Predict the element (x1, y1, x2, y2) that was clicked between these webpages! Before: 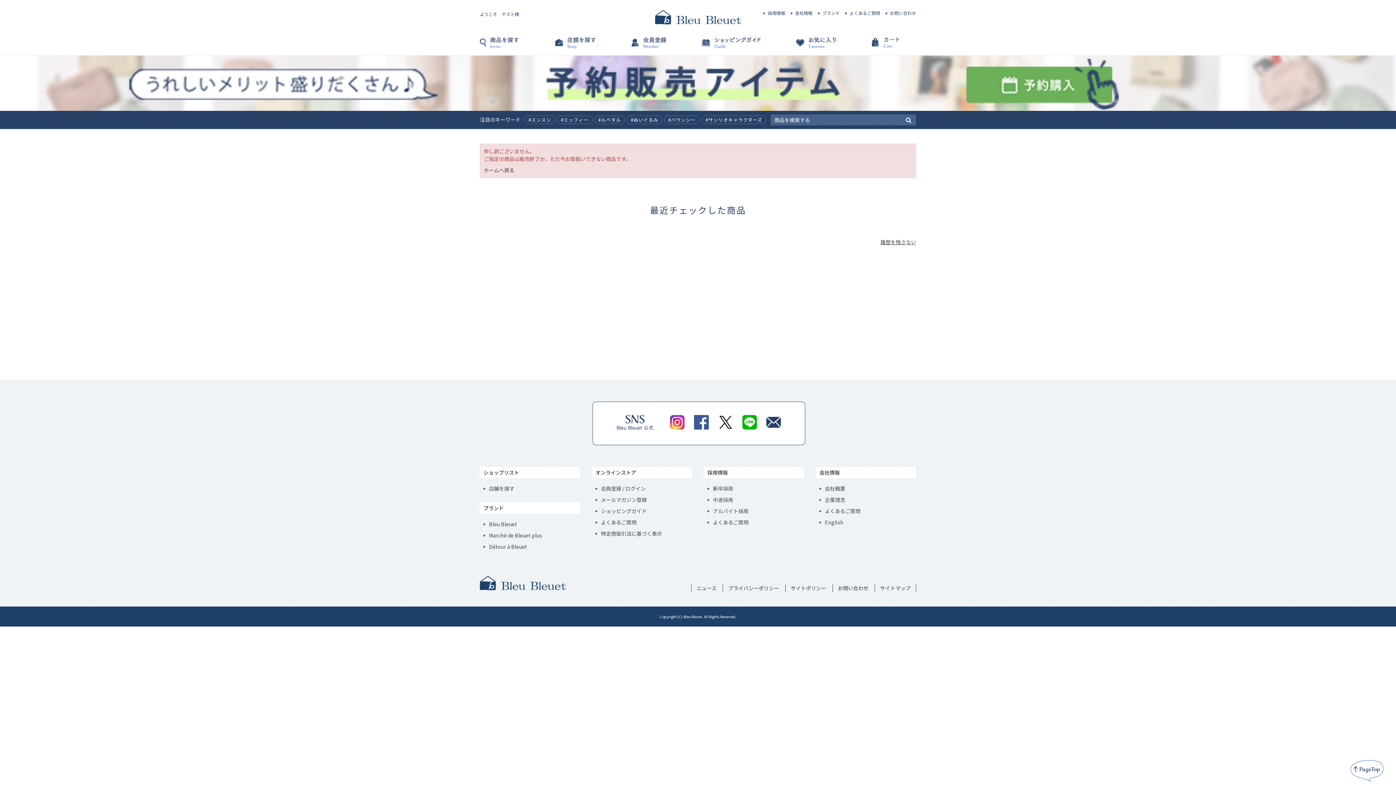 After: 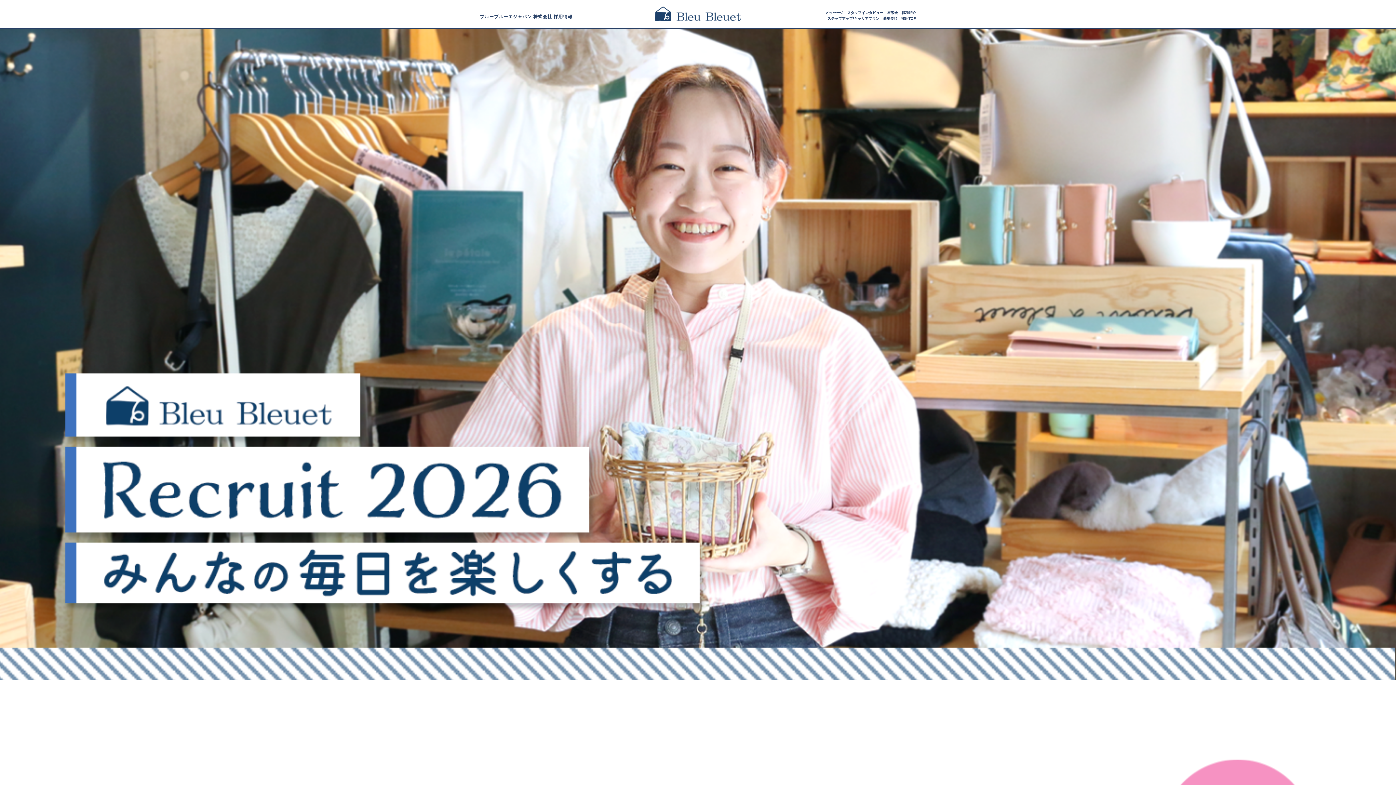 Action: bbox: (713, 485, 733, 492) label: 新卒採用